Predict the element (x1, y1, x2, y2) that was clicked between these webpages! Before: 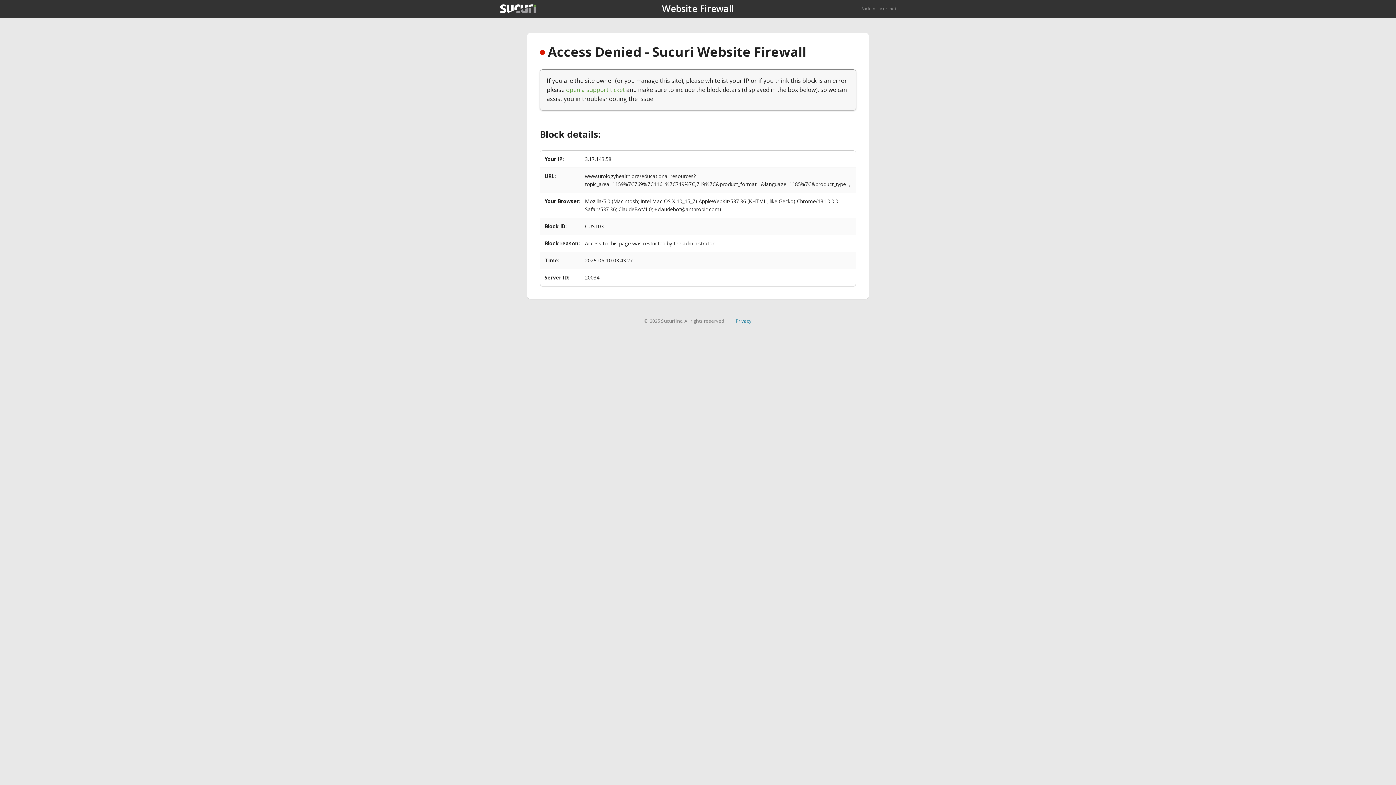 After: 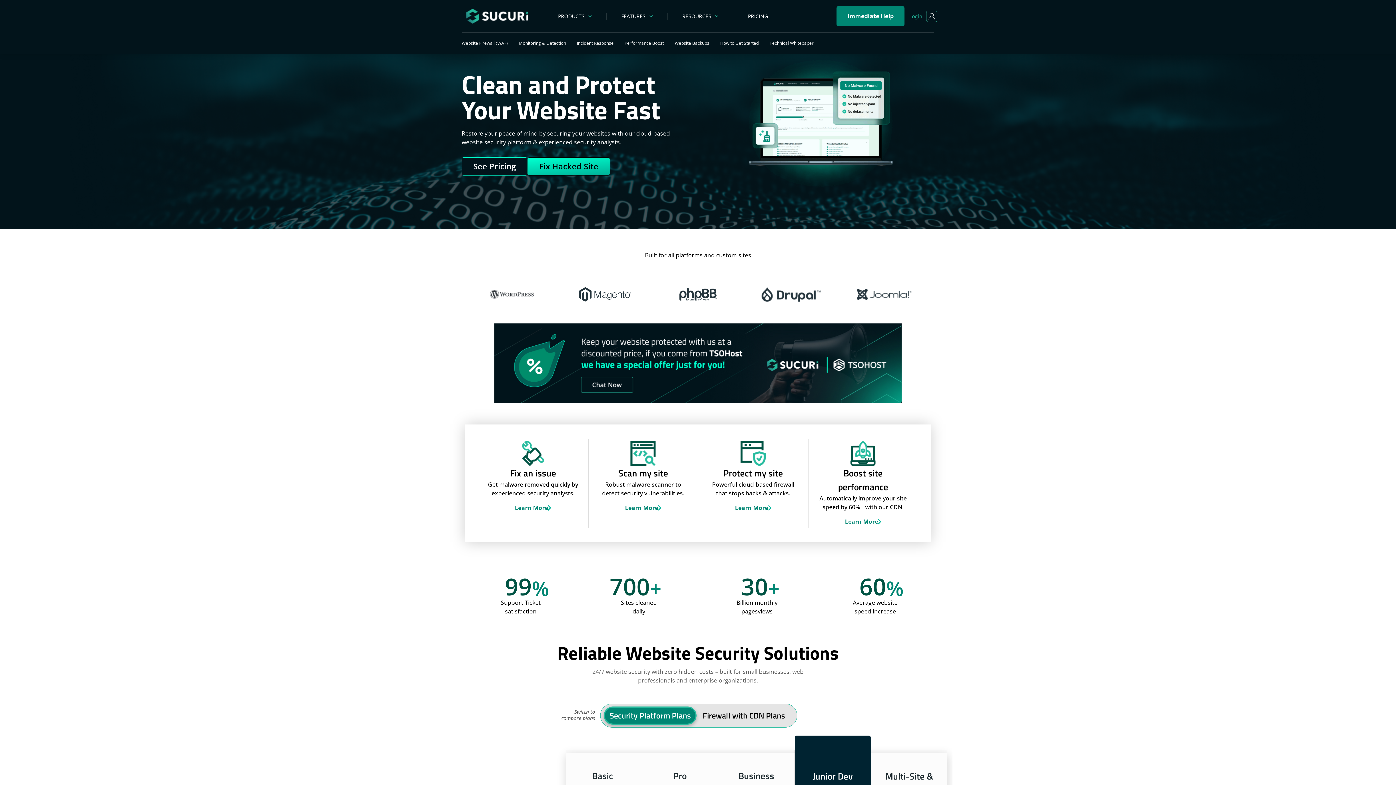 Action: label: Back to sucuri.net bbox: (861, 5, 896, 11)